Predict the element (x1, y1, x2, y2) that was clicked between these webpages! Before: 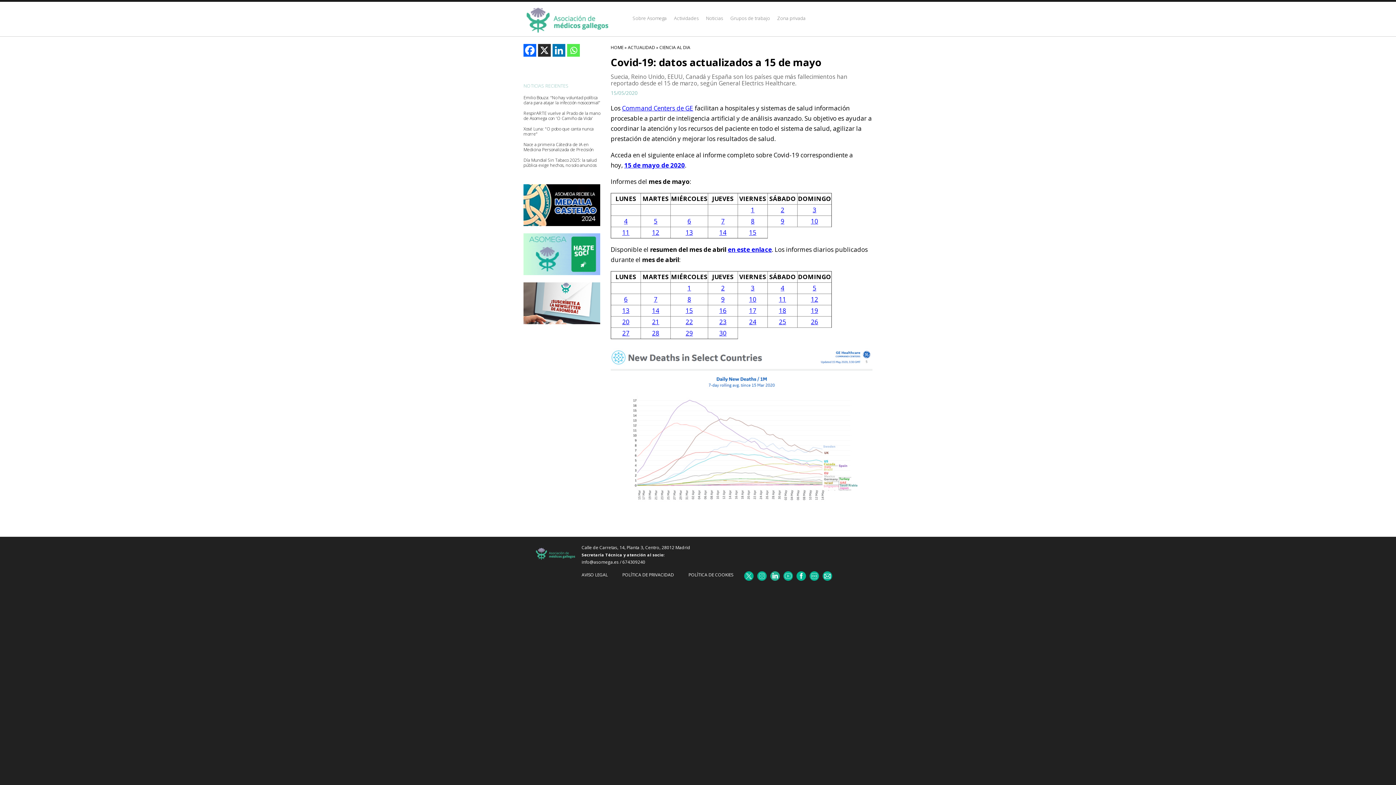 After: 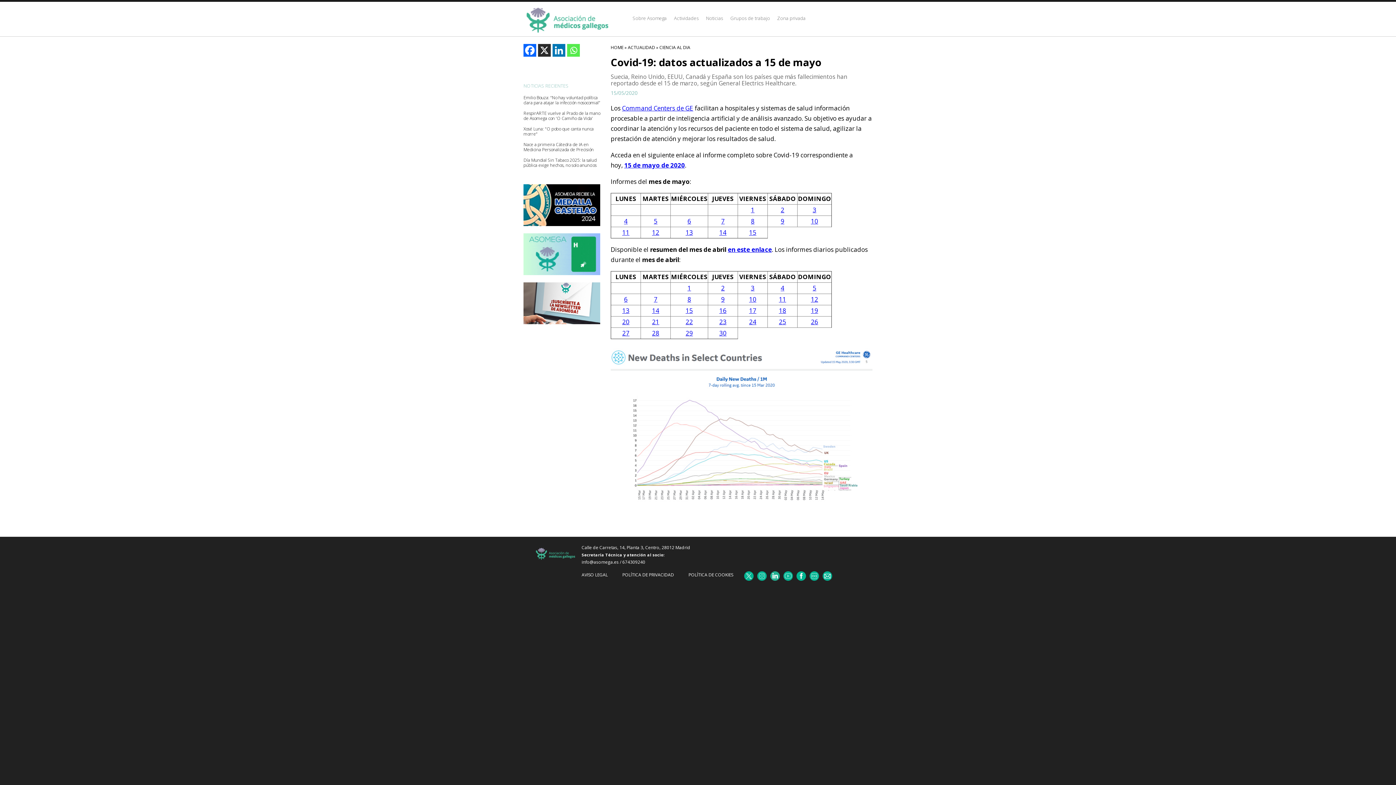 Action: bbox: (811, 295, 818, 303) label: 12